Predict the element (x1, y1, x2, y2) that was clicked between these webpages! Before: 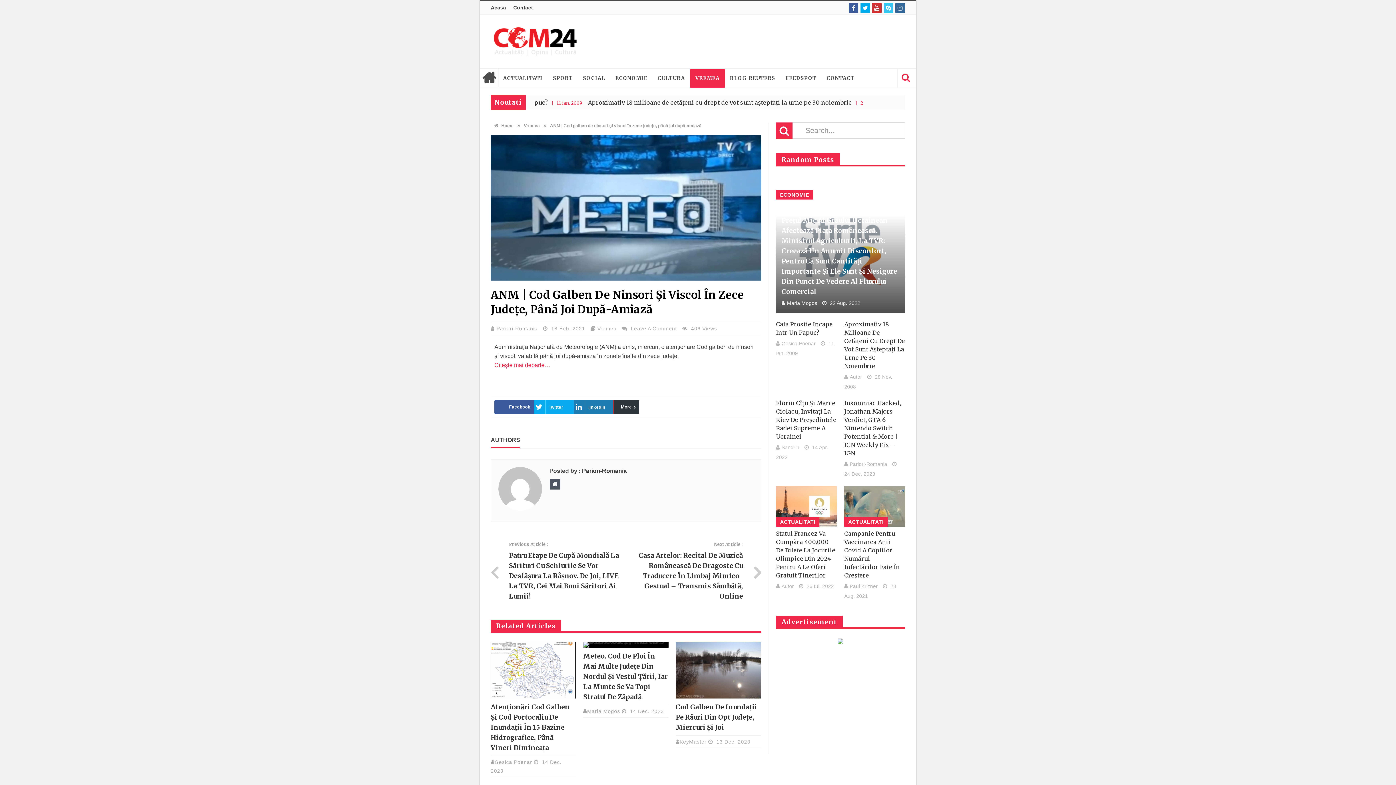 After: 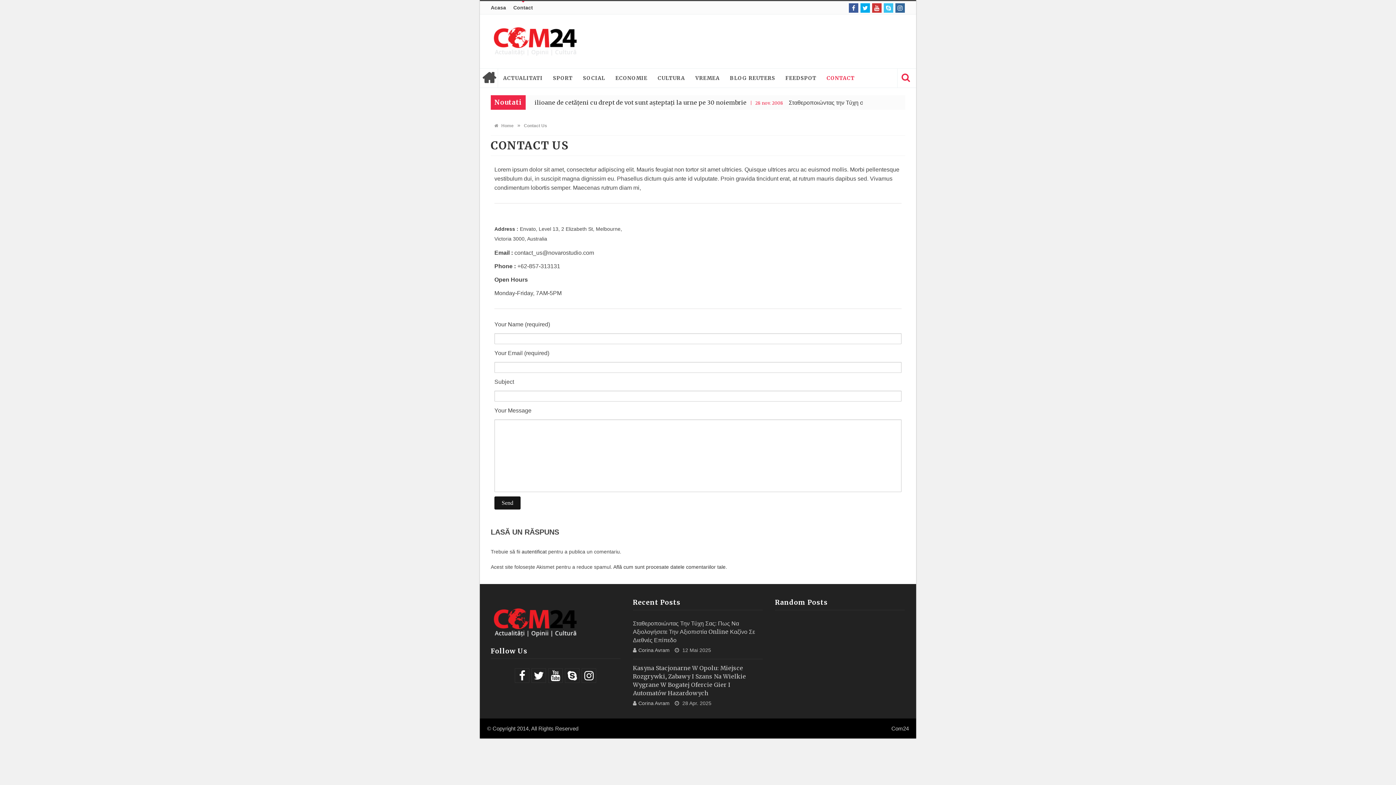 Action: bbox: (509, 1, 536, 14) label: Contact